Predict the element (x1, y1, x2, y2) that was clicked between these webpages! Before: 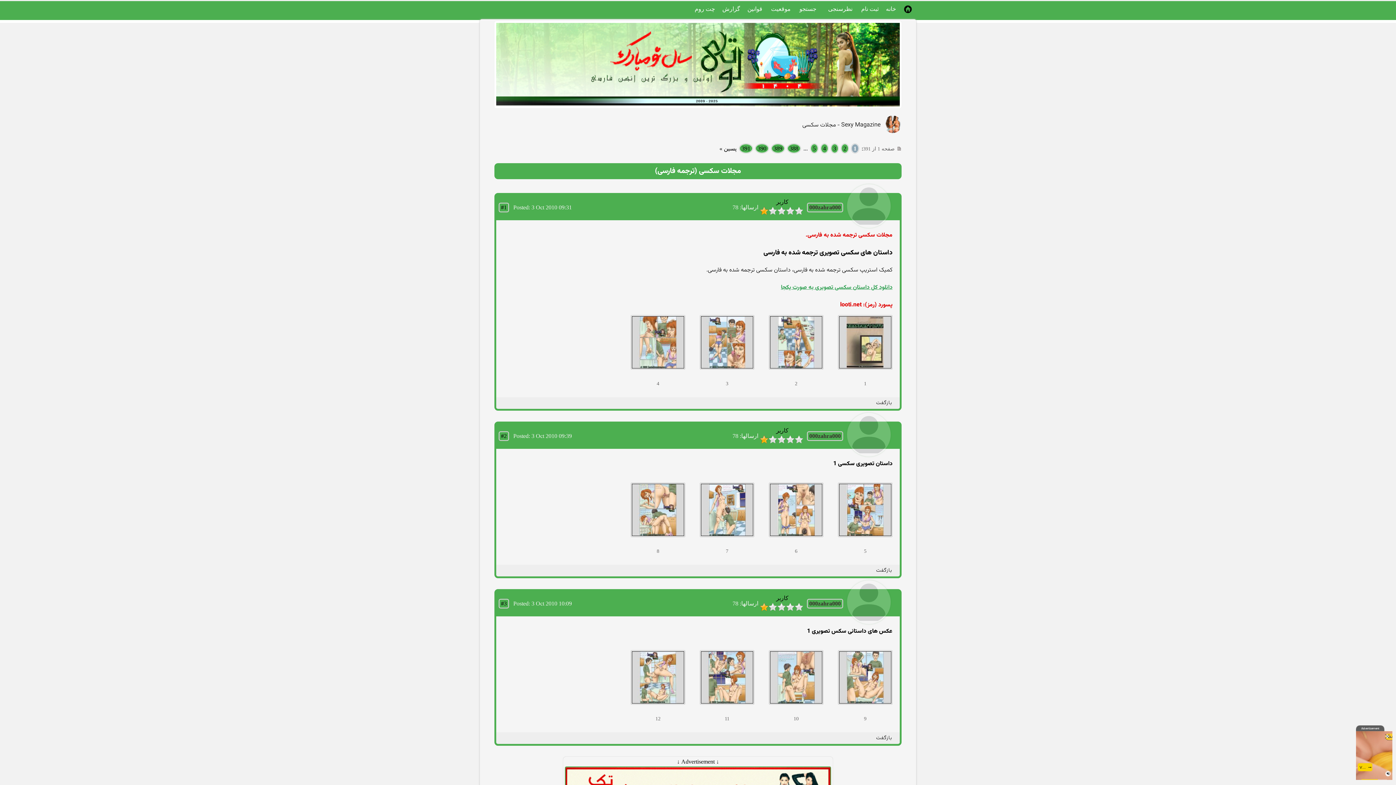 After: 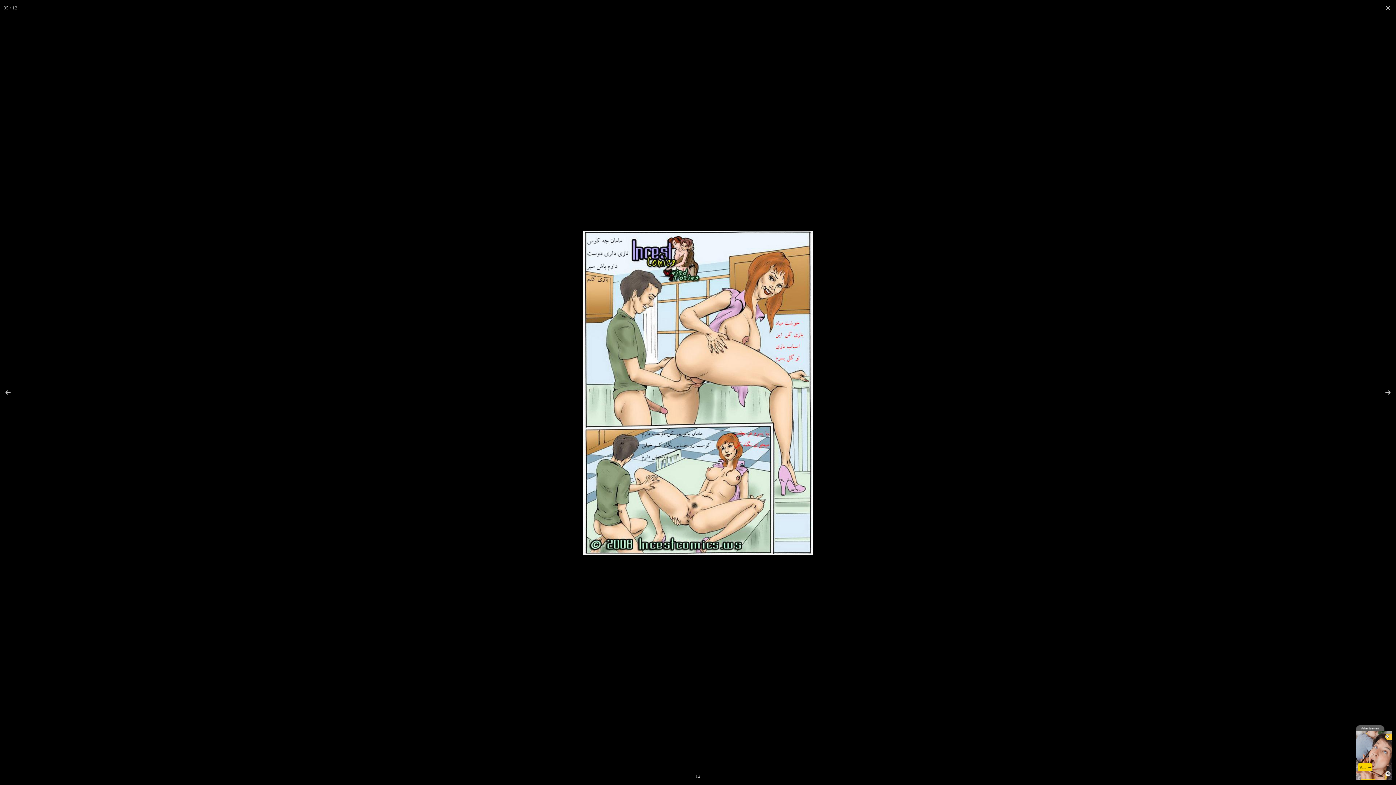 Action: bbox: (630, 703, 685, 709)